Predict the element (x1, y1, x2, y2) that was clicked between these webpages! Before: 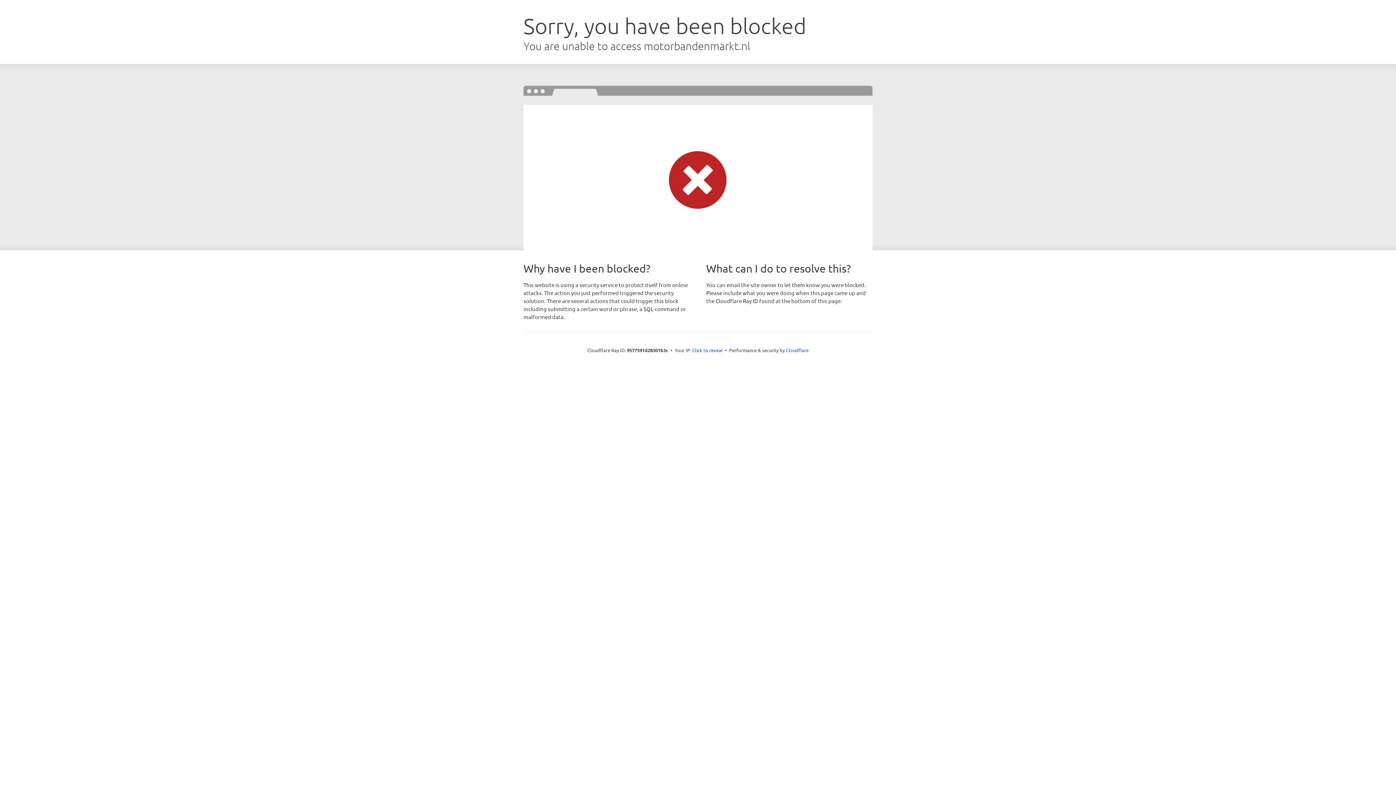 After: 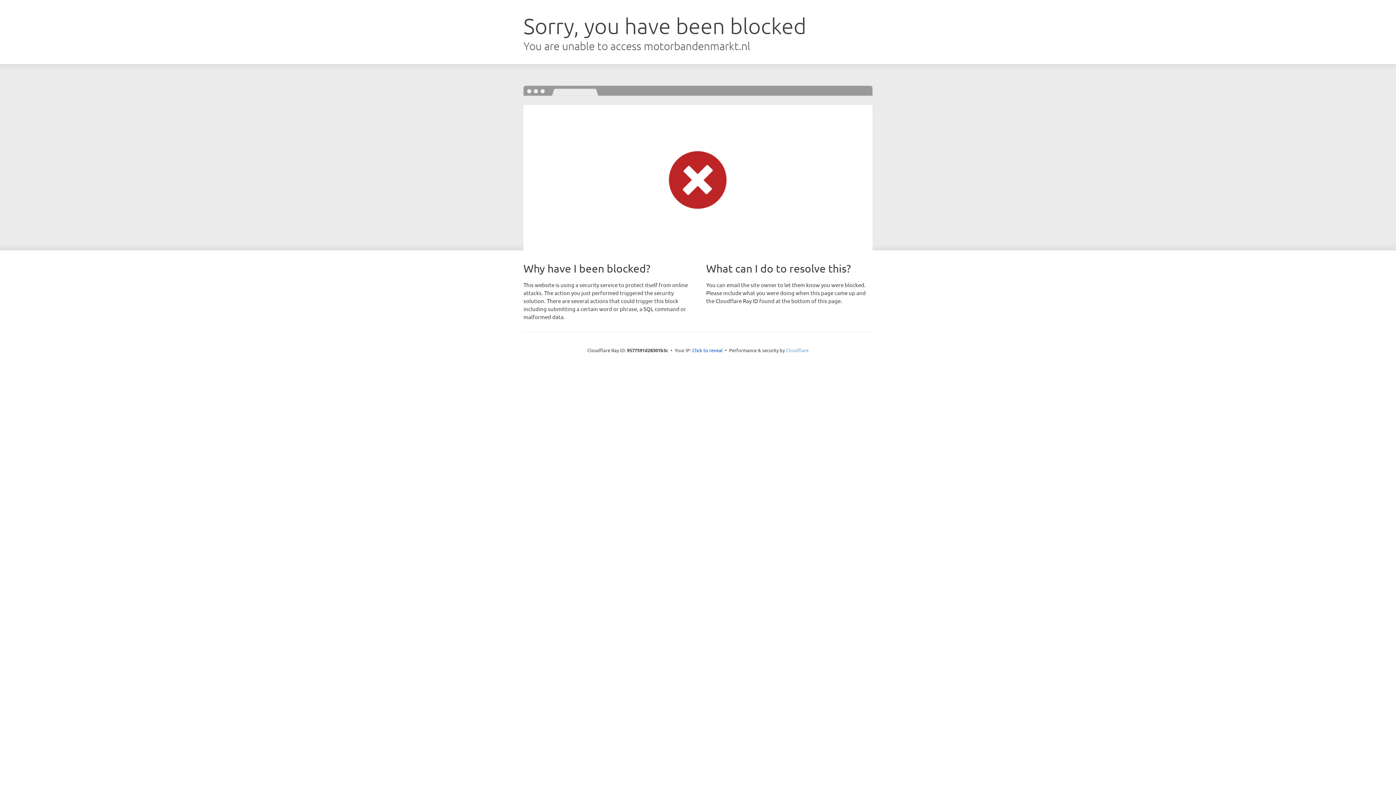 Action: label: Cloudflare bbox: (786, 347, 808, 353)